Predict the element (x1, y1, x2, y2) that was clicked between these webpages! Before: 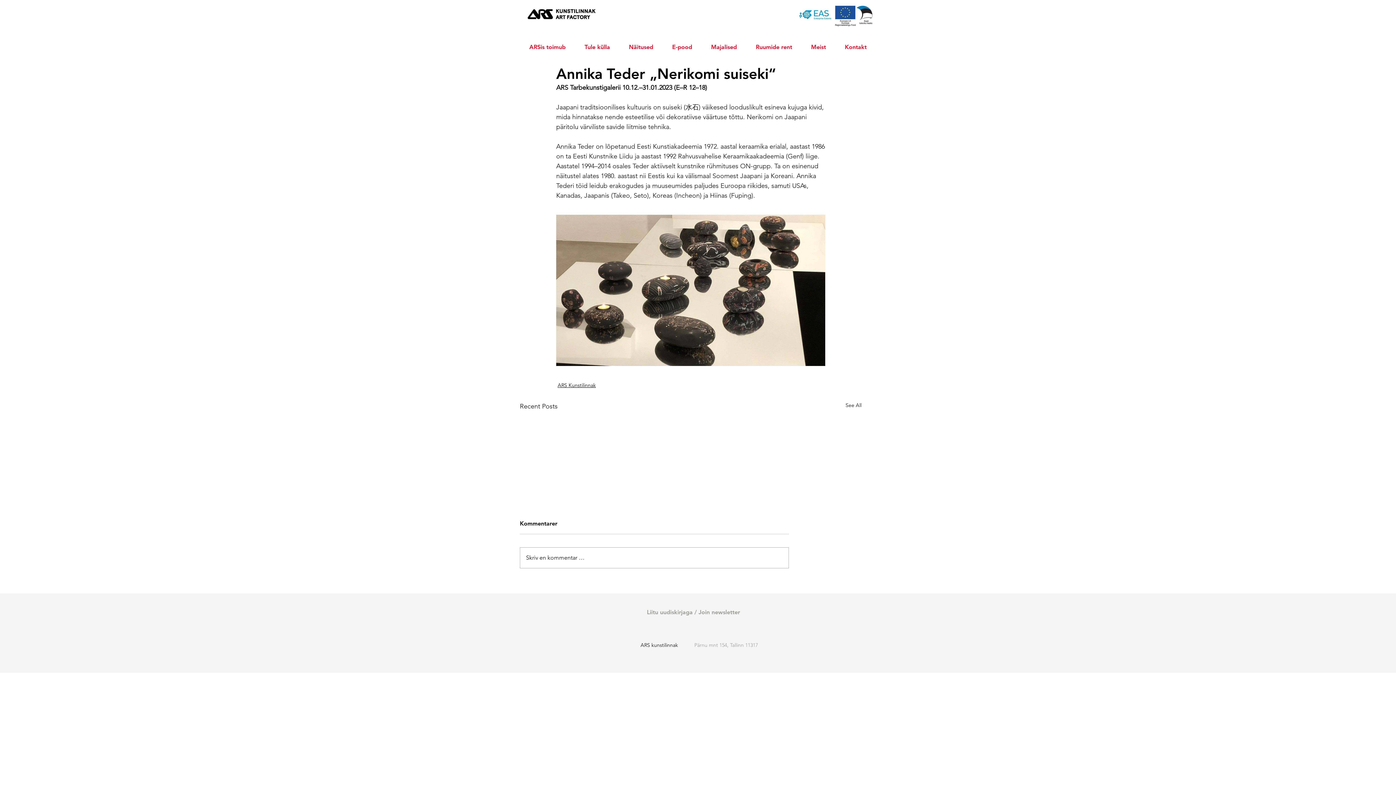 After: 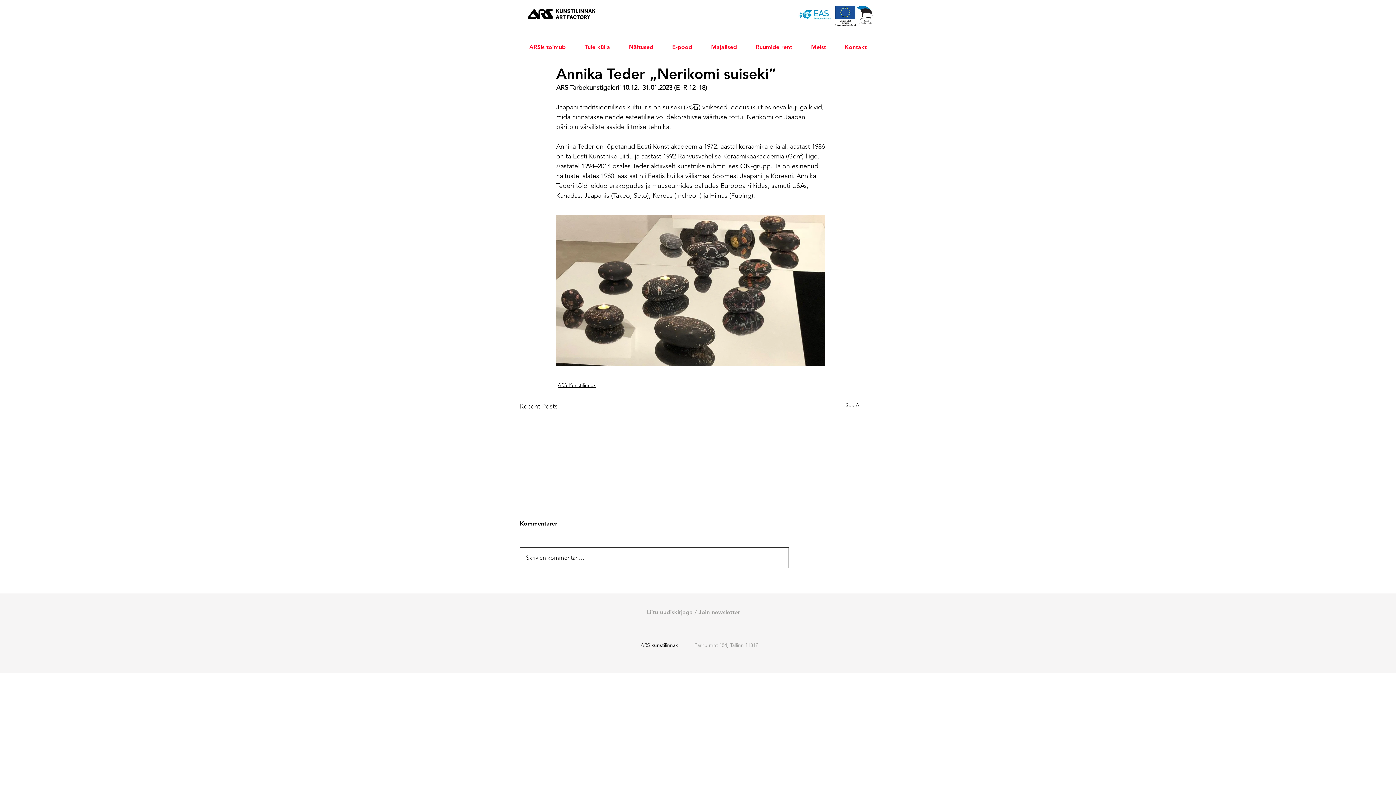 Action: bbox: (520, 547, 788, 568) label: Skriv en kommentar …